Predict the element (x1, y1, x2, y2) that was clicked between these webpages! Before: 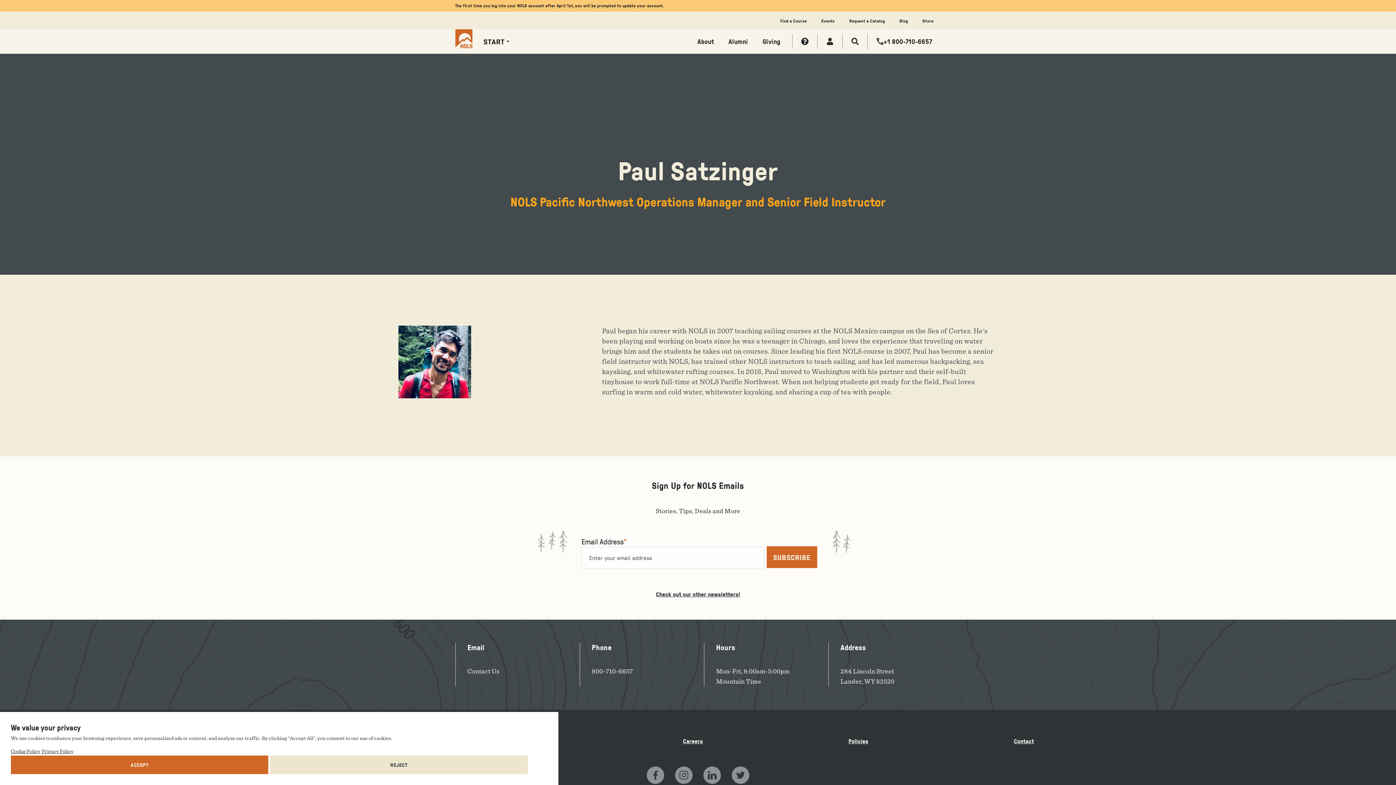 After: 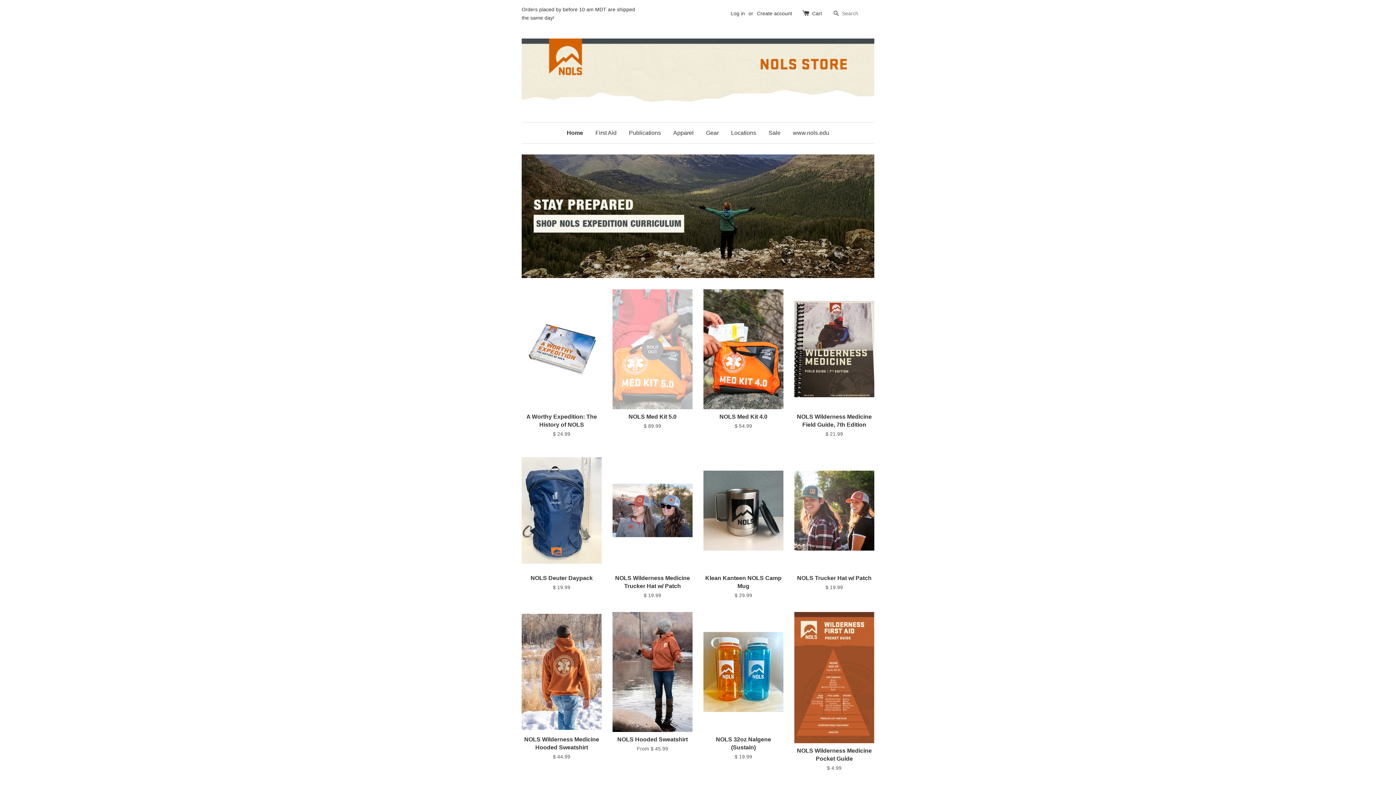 Action: label: Store bbox: (915, 16, 941, 26)